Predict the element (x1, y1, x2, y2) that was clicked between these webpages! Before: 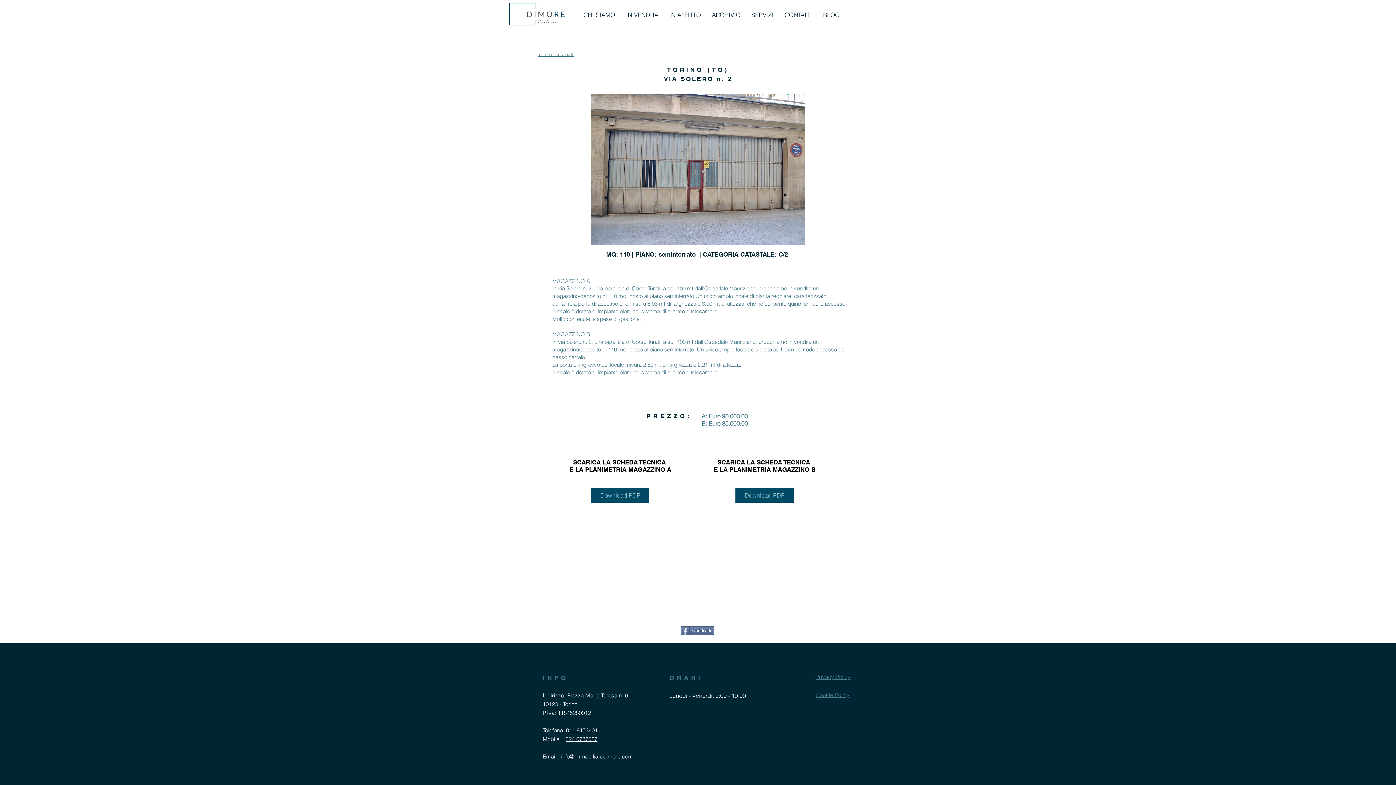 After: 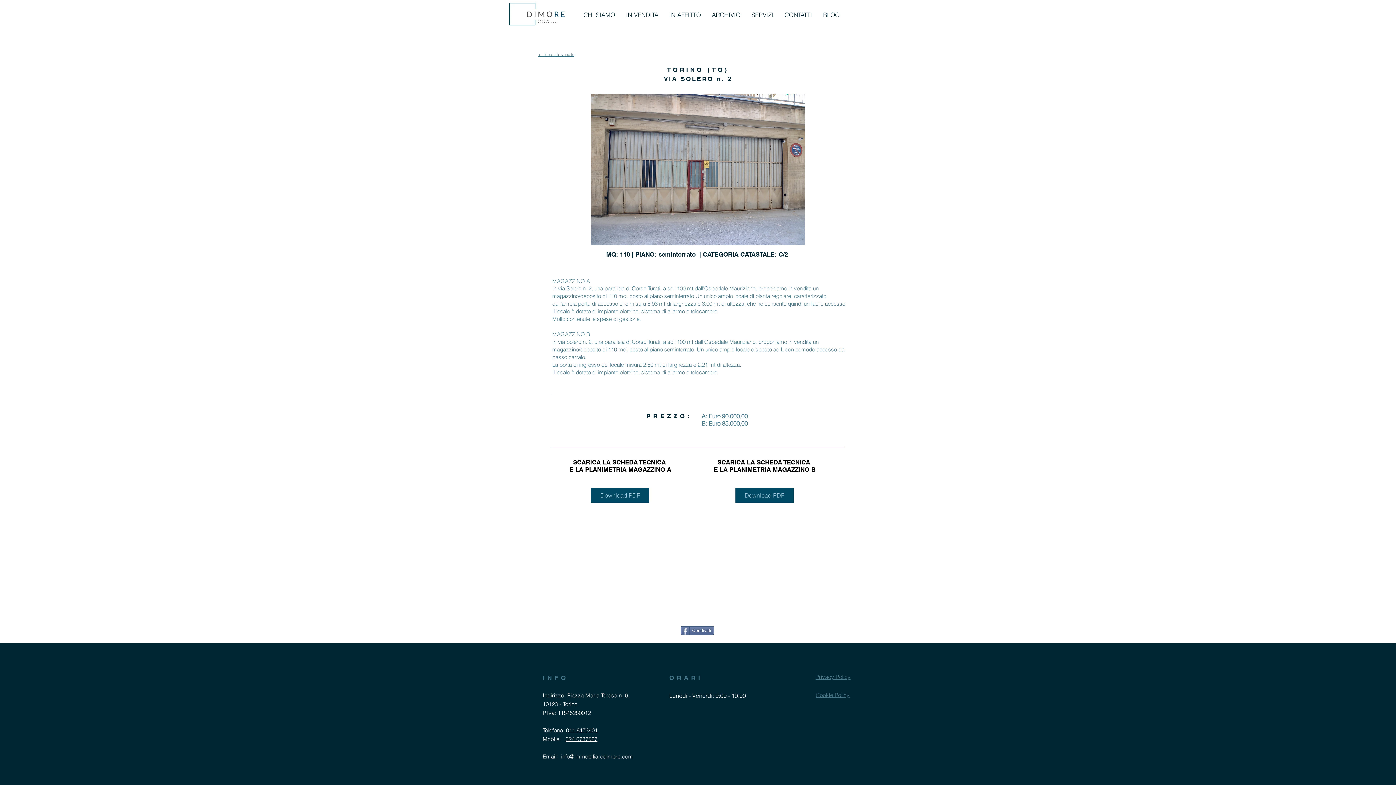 Action: bbox: (681, 626, 714, 635) label: Condividi